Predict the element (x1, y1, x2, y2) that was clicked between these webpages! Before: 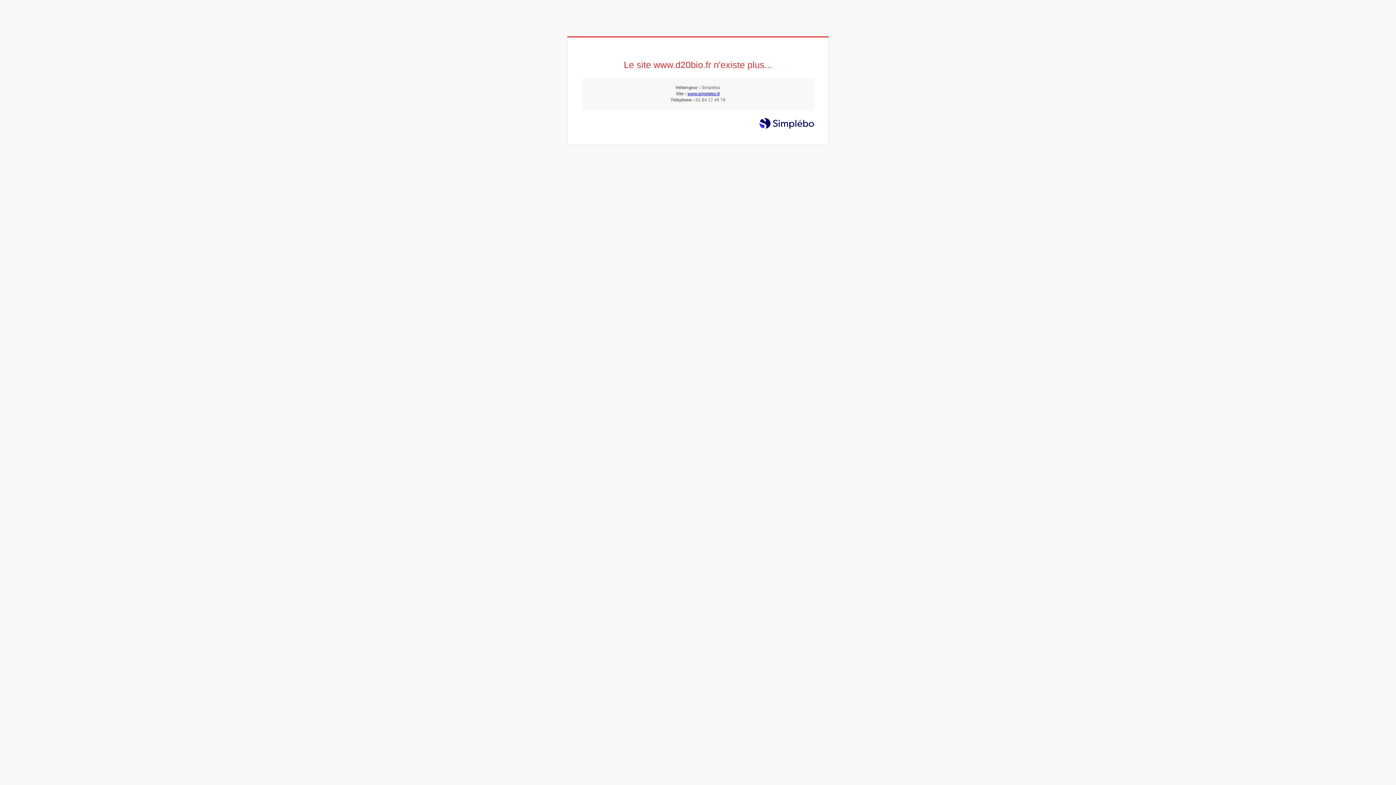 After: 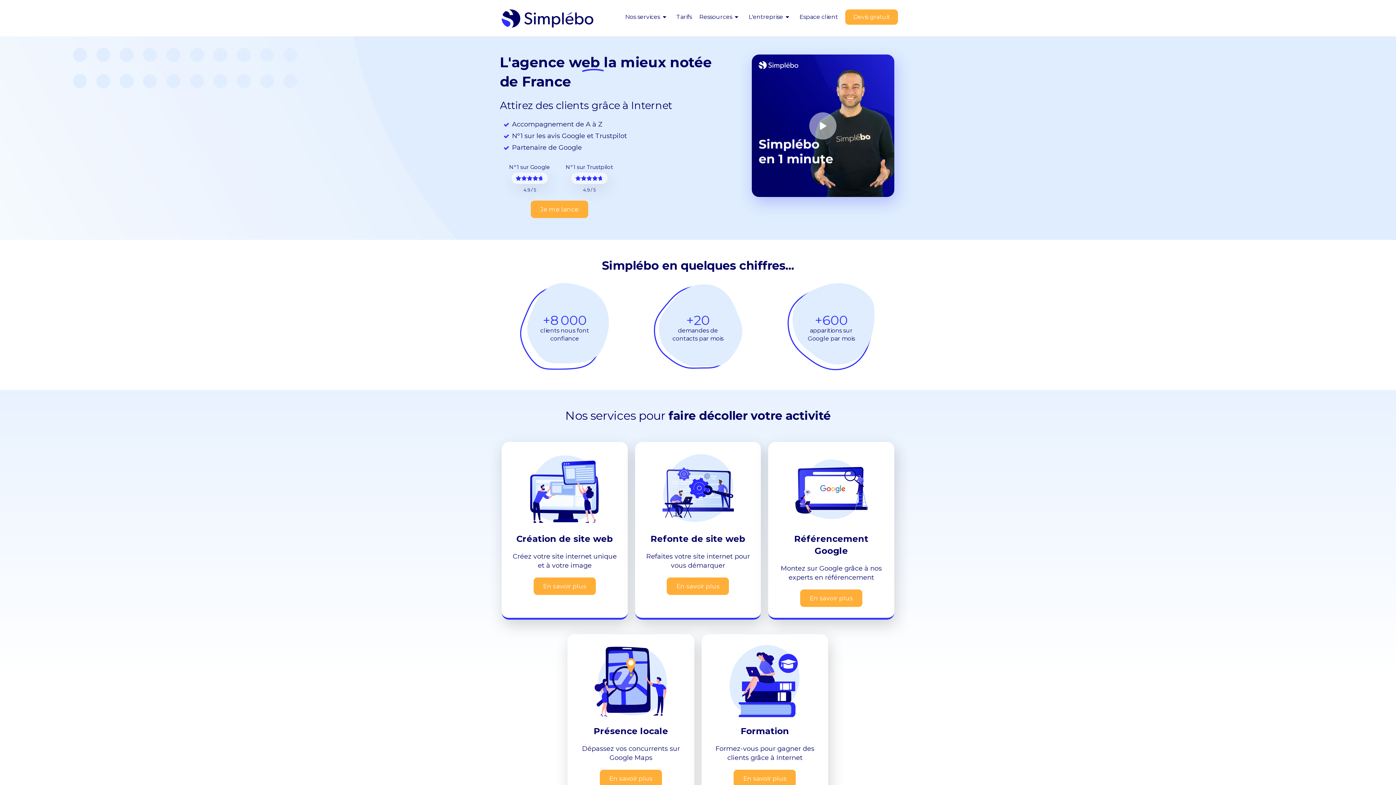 Action: bbox: (687, 91, 720, 96) label: www.simplebo.fr